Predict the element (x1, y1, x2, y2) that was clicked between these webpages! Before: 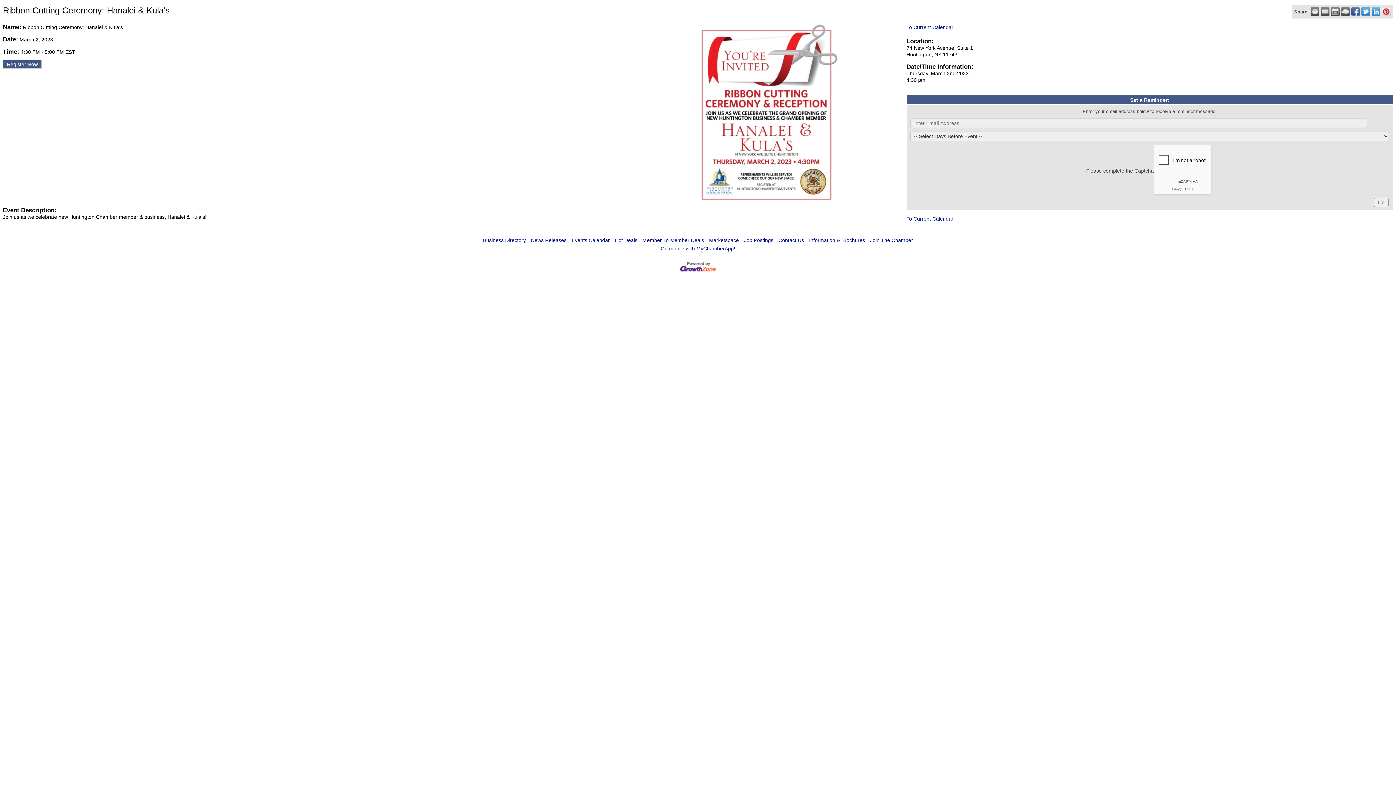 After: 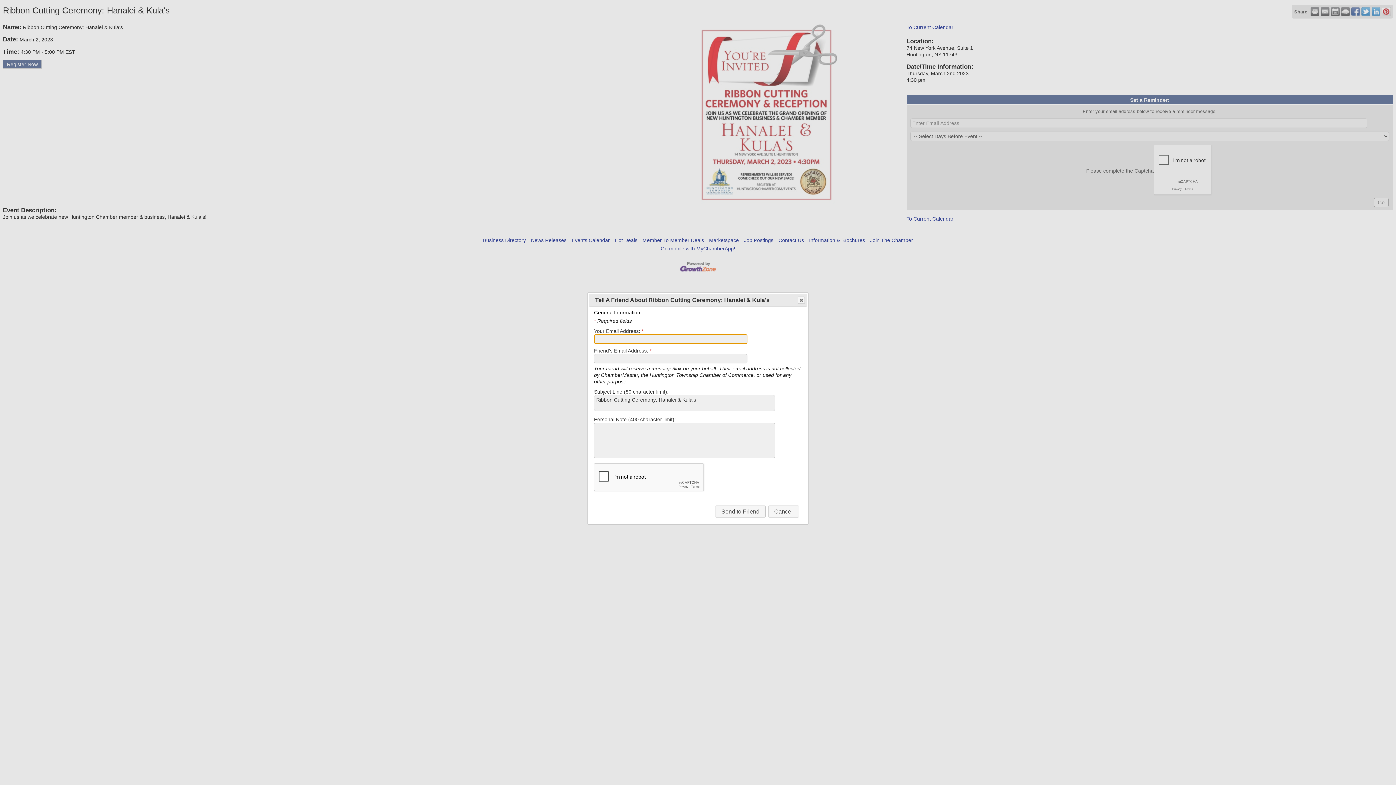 Action: bbox: (1321, 7, 1329, 16)